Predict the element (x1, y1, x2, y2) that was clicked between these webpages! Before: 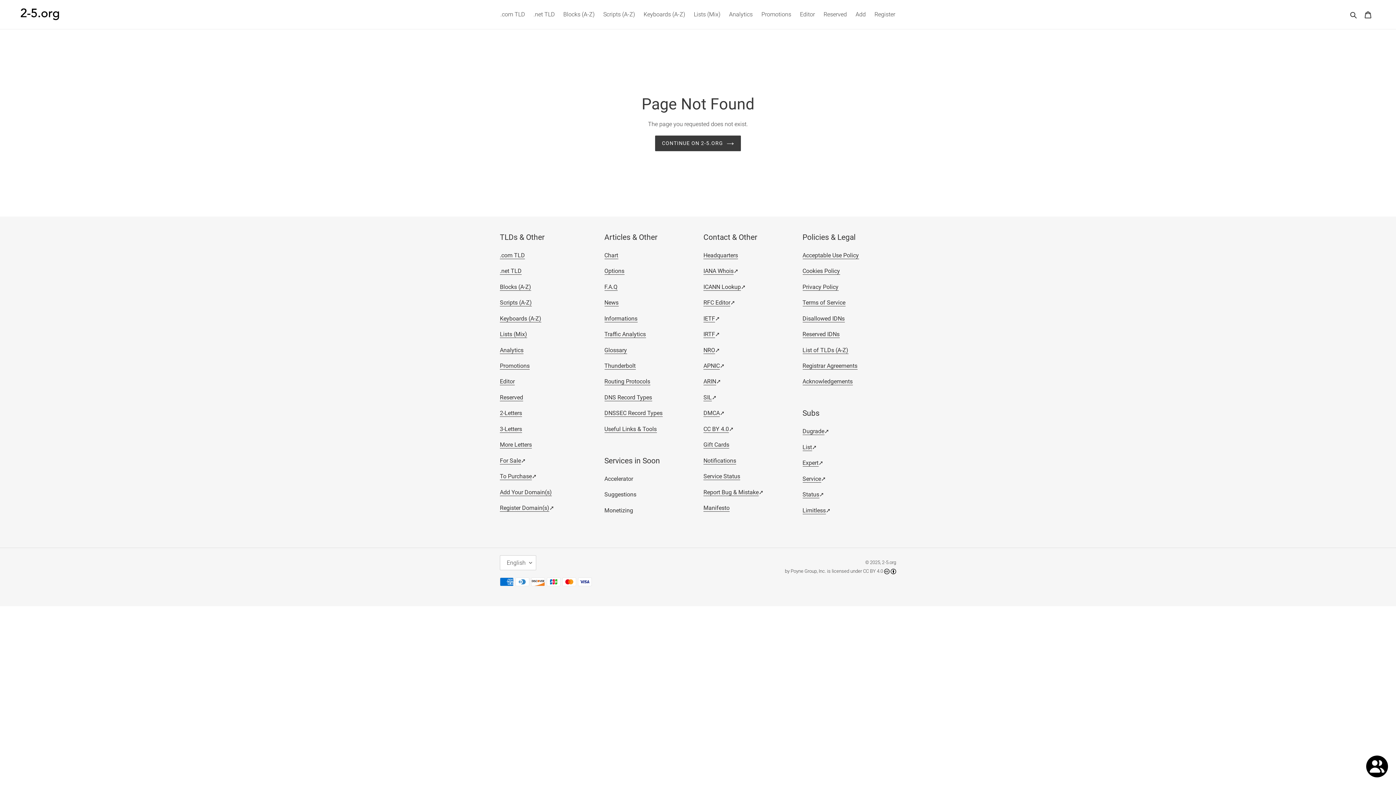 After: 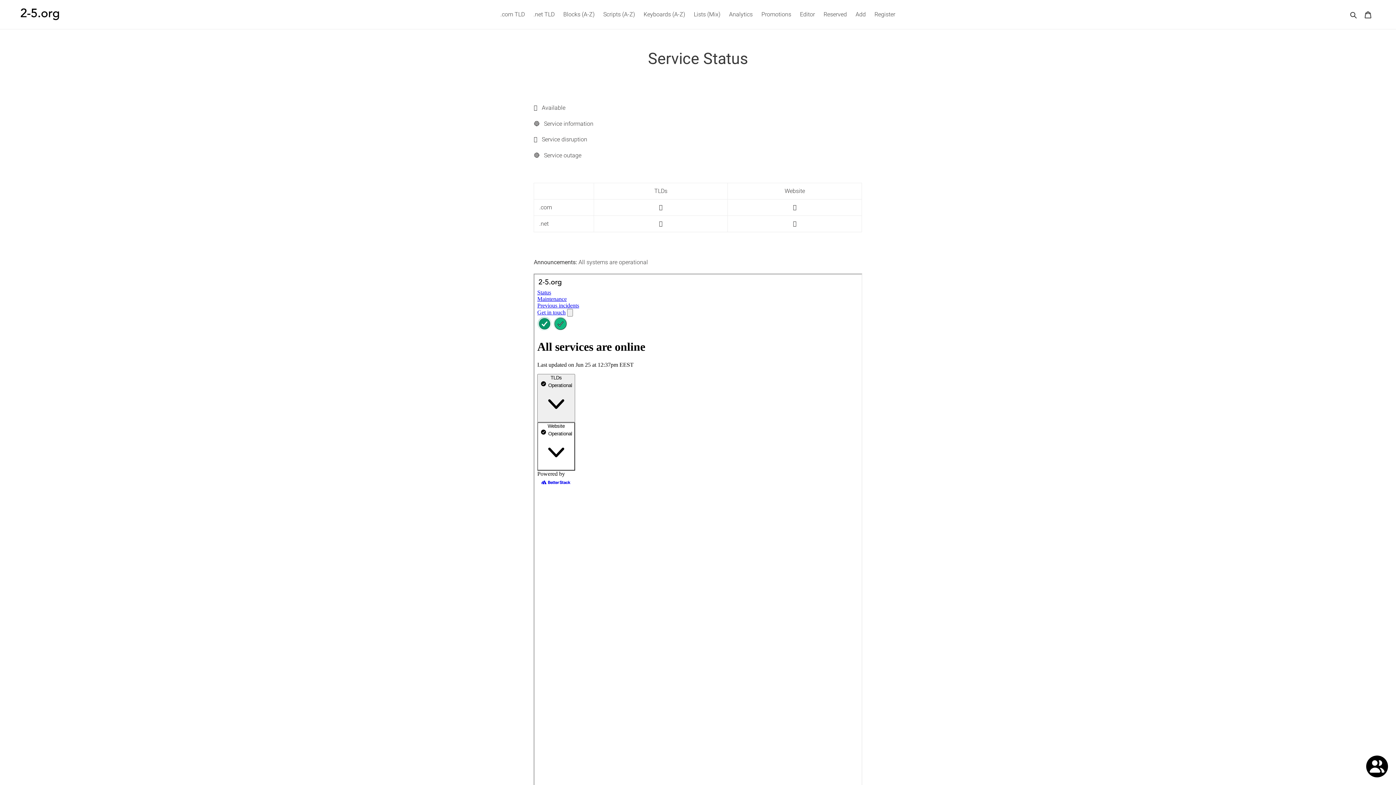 Action: label: Service Status bbox: (703, 473, 740, 480)